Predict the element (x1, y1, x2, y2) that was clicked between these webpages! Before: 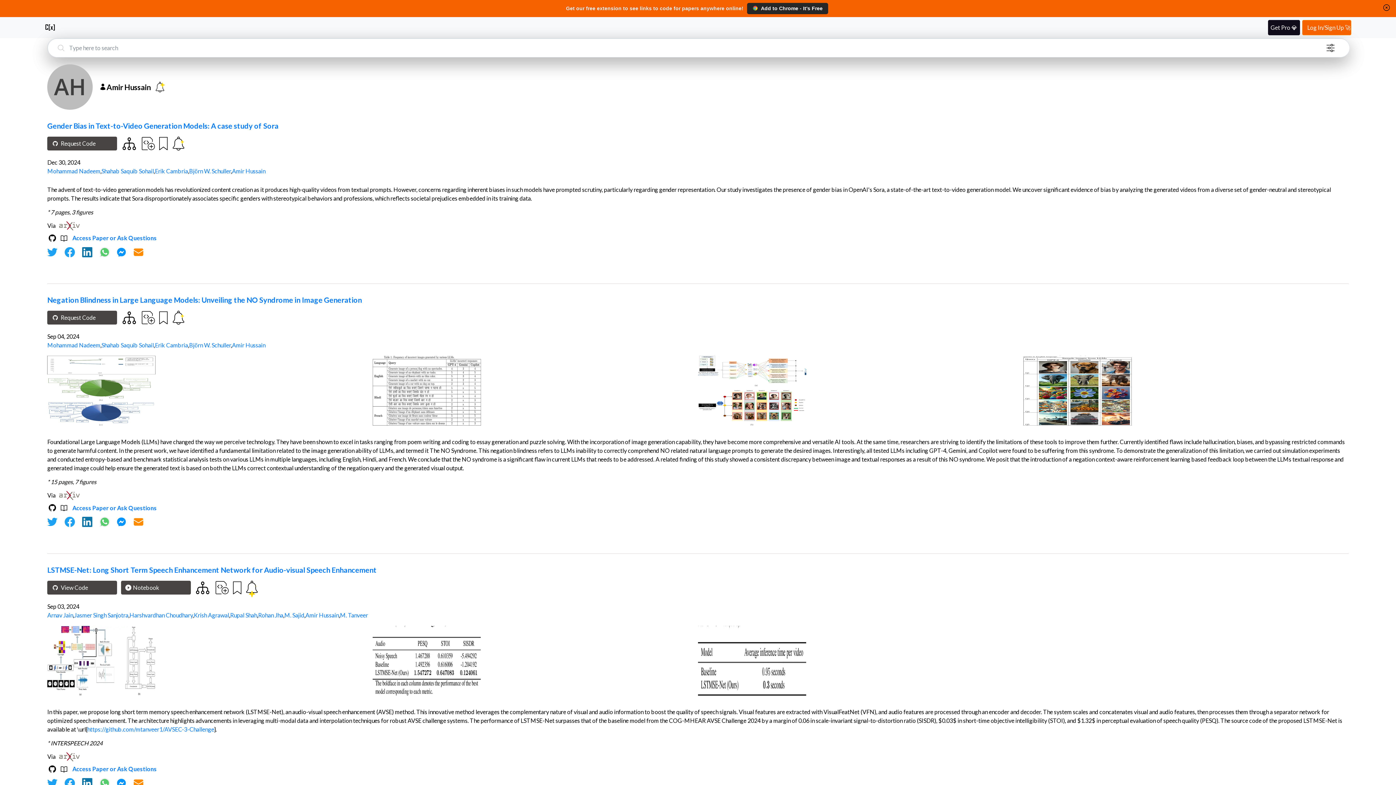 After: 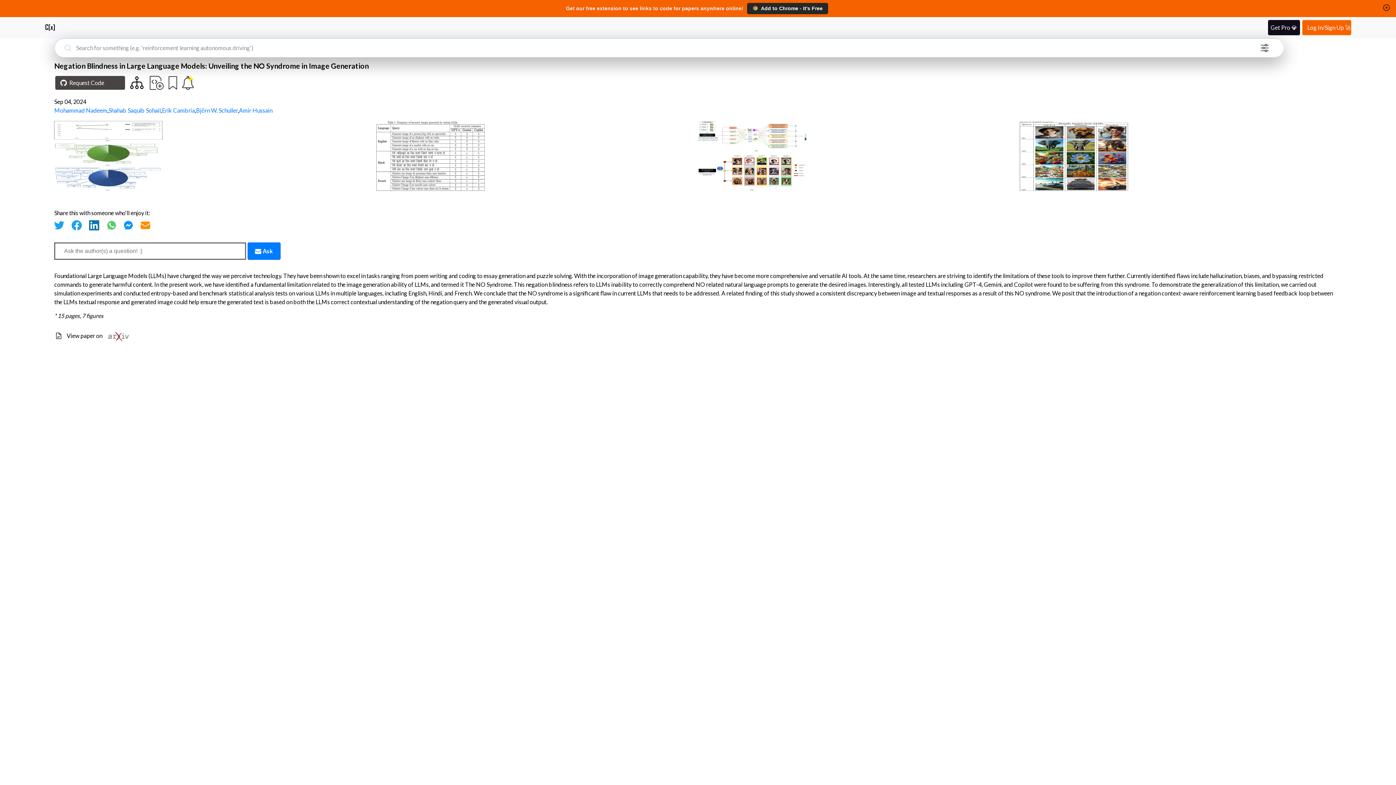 Action: label: Access Paper or Ask Questions bbox: (72, 504, 156, 511)